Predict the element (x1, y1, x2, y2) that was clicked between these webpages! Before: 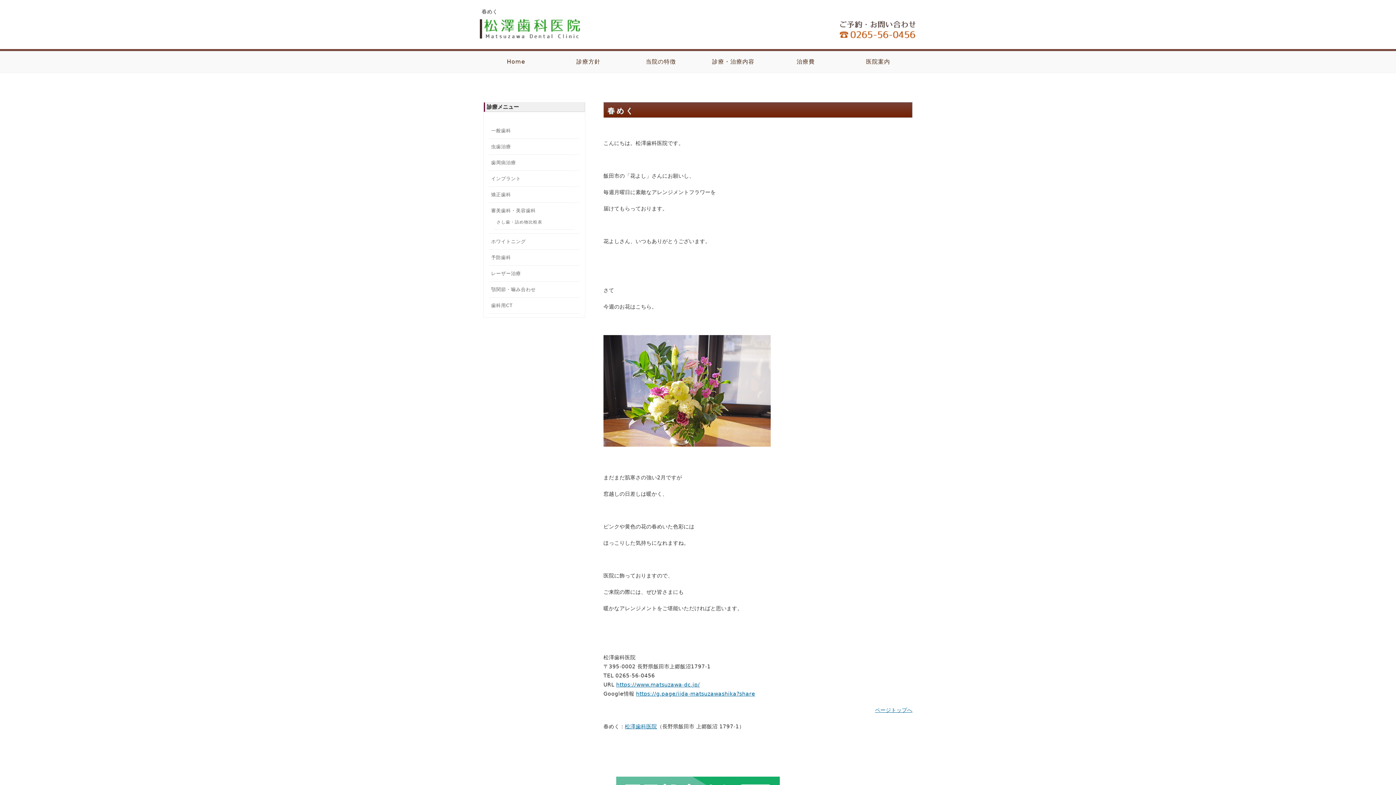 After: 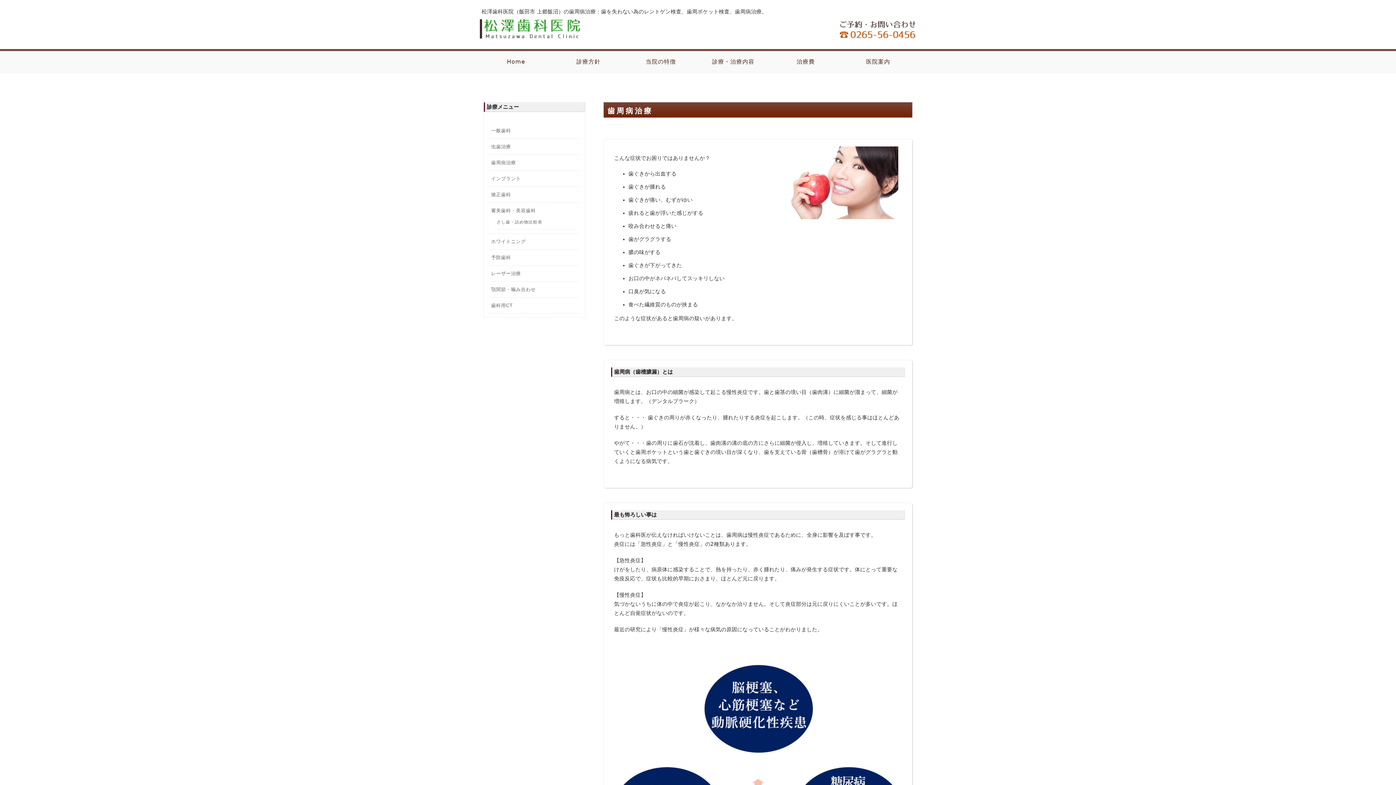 Action: bbox: (489, 158, 579, 166) label: 歯周病治療